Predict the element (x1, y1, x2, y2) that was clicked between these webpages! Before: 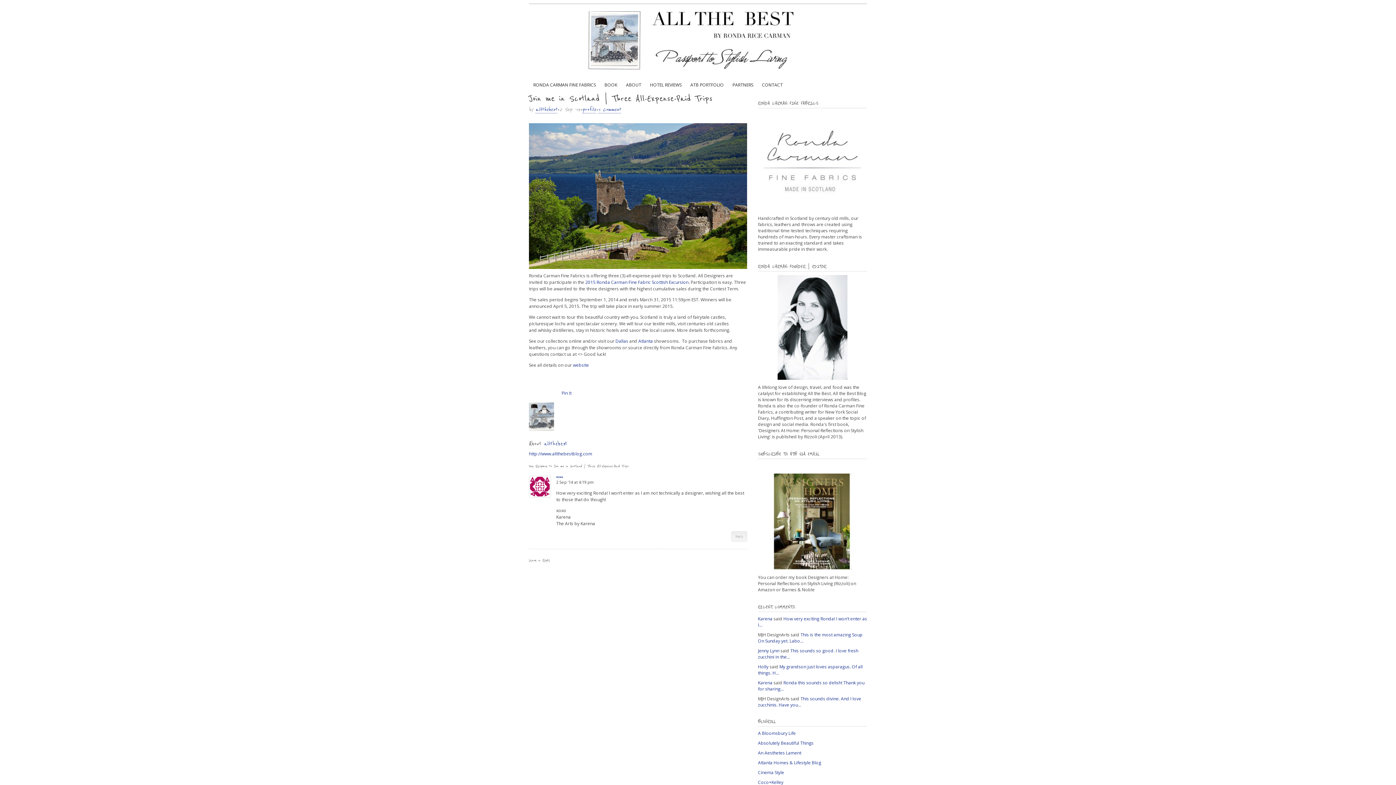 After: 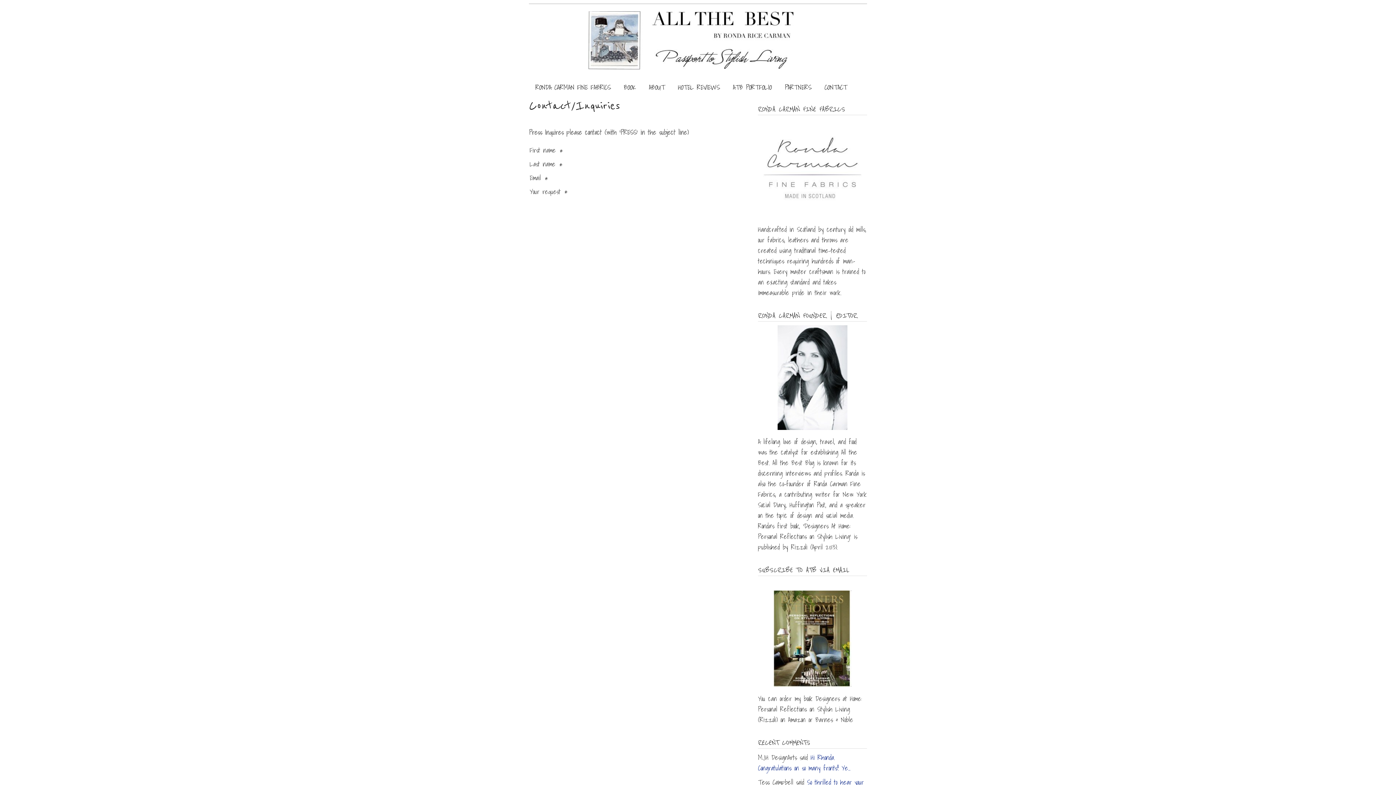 Action: bbox: (757, 80, 787, 89) label: CONTACT